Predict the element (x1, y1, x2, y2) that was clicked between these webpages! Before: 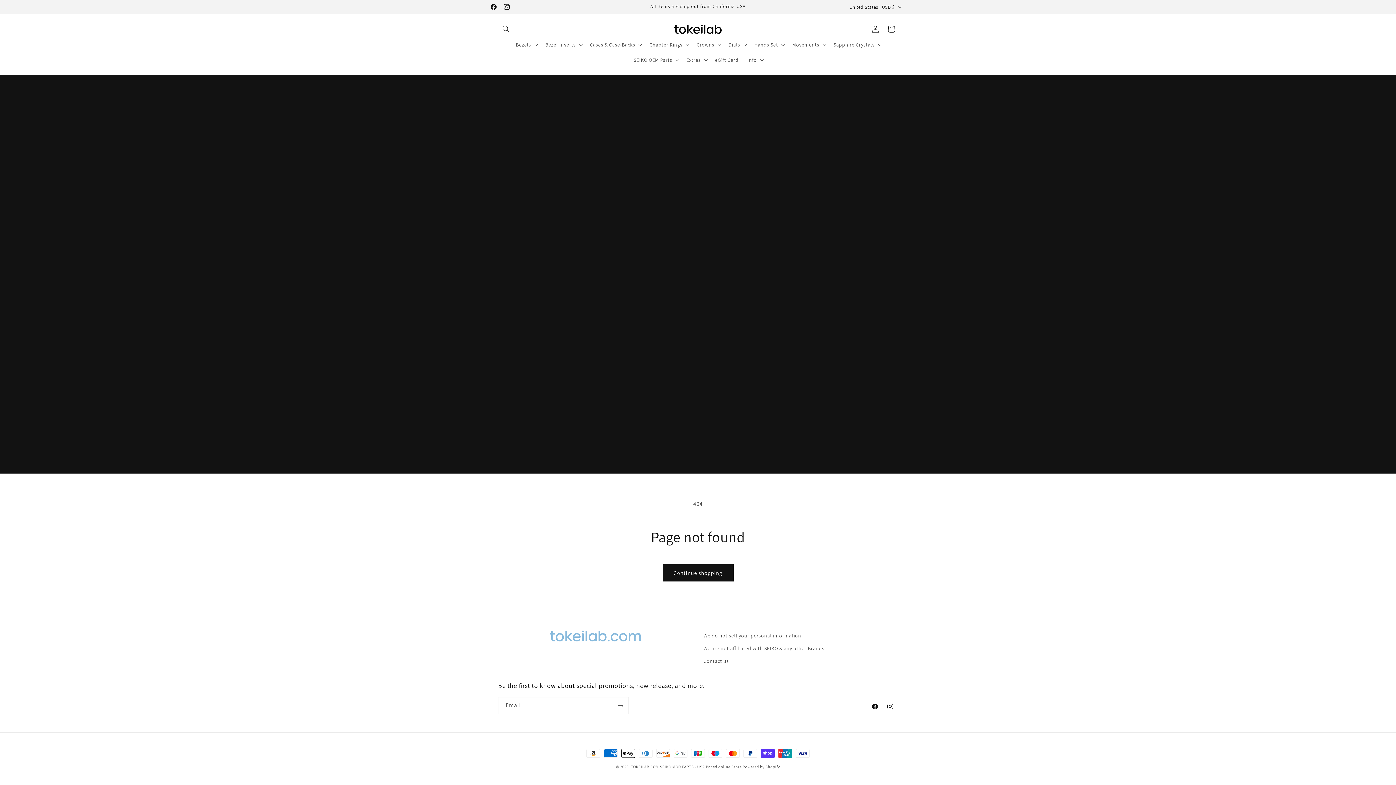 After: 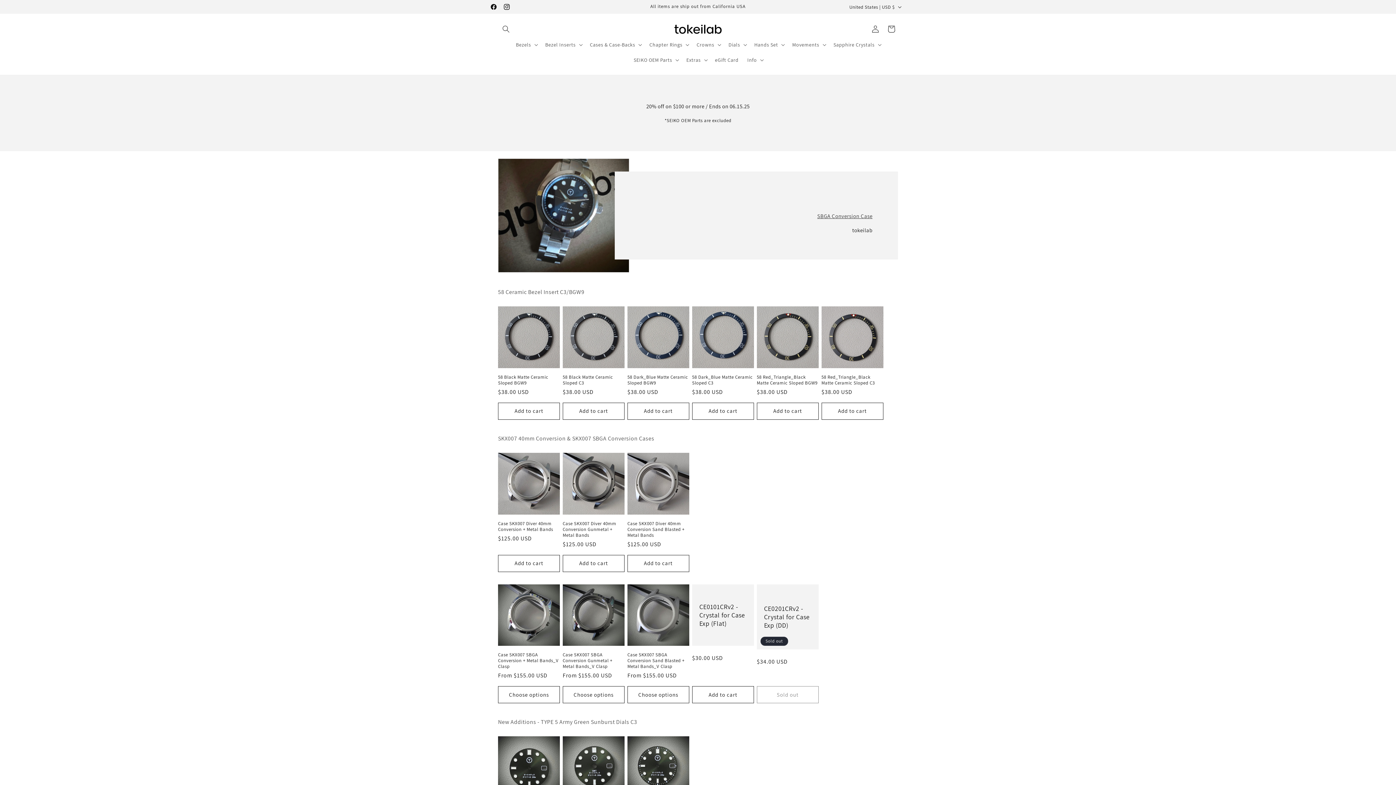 Action: label: TOKEILAB.COM SEIKO MOD PARTS - USA Based online Store bbox: (630, 764, 741, 769)